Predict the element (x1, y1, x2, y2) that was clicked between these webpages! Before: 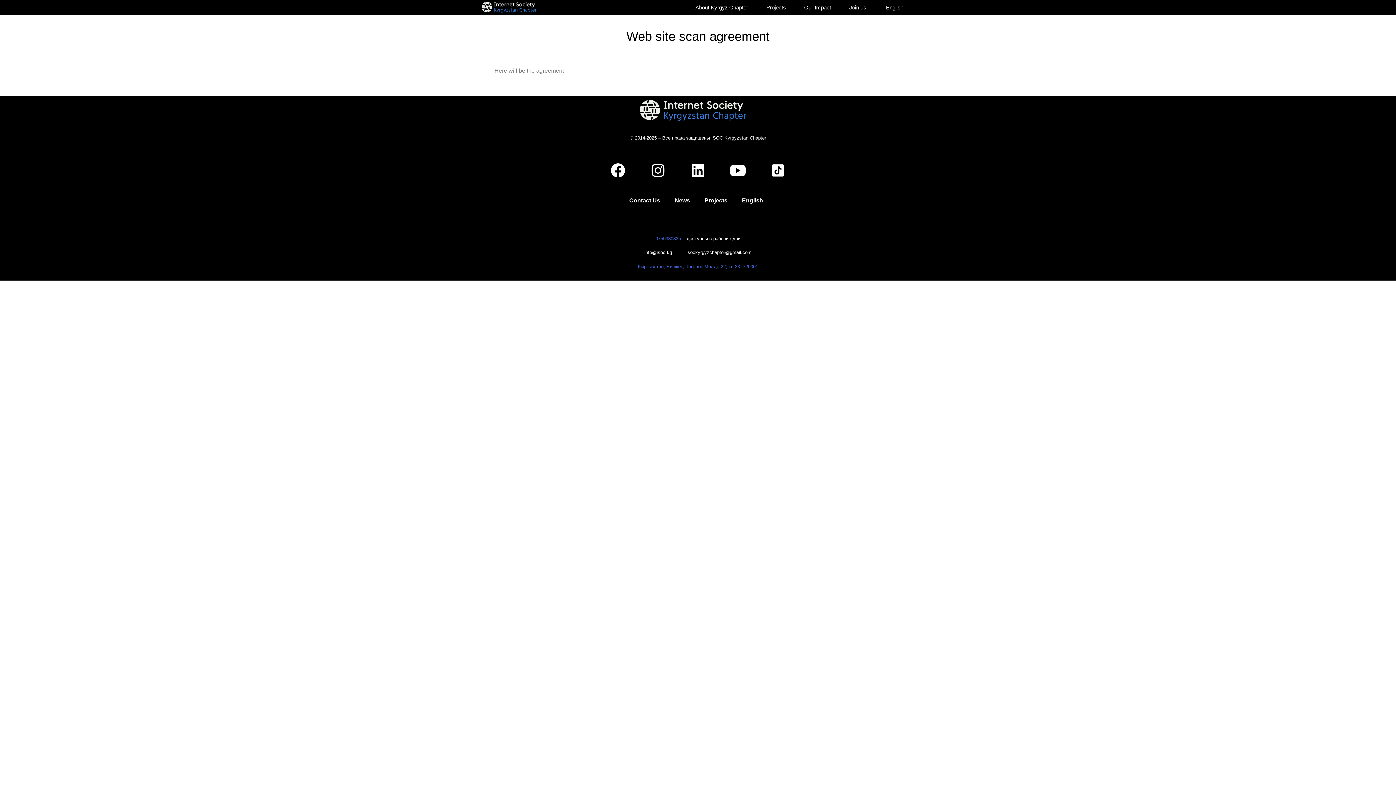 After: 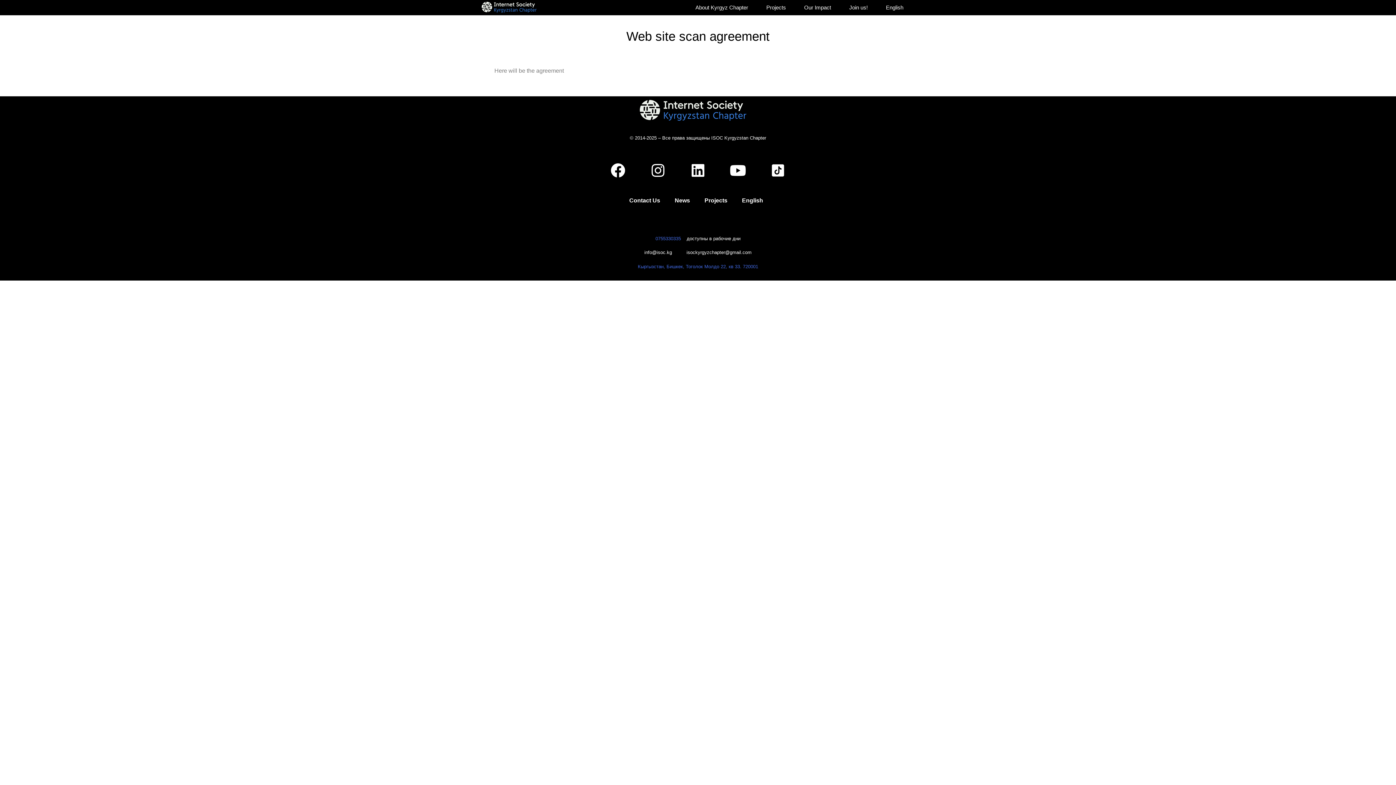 Action: label: English bbox: (734, 192, 774, 209)